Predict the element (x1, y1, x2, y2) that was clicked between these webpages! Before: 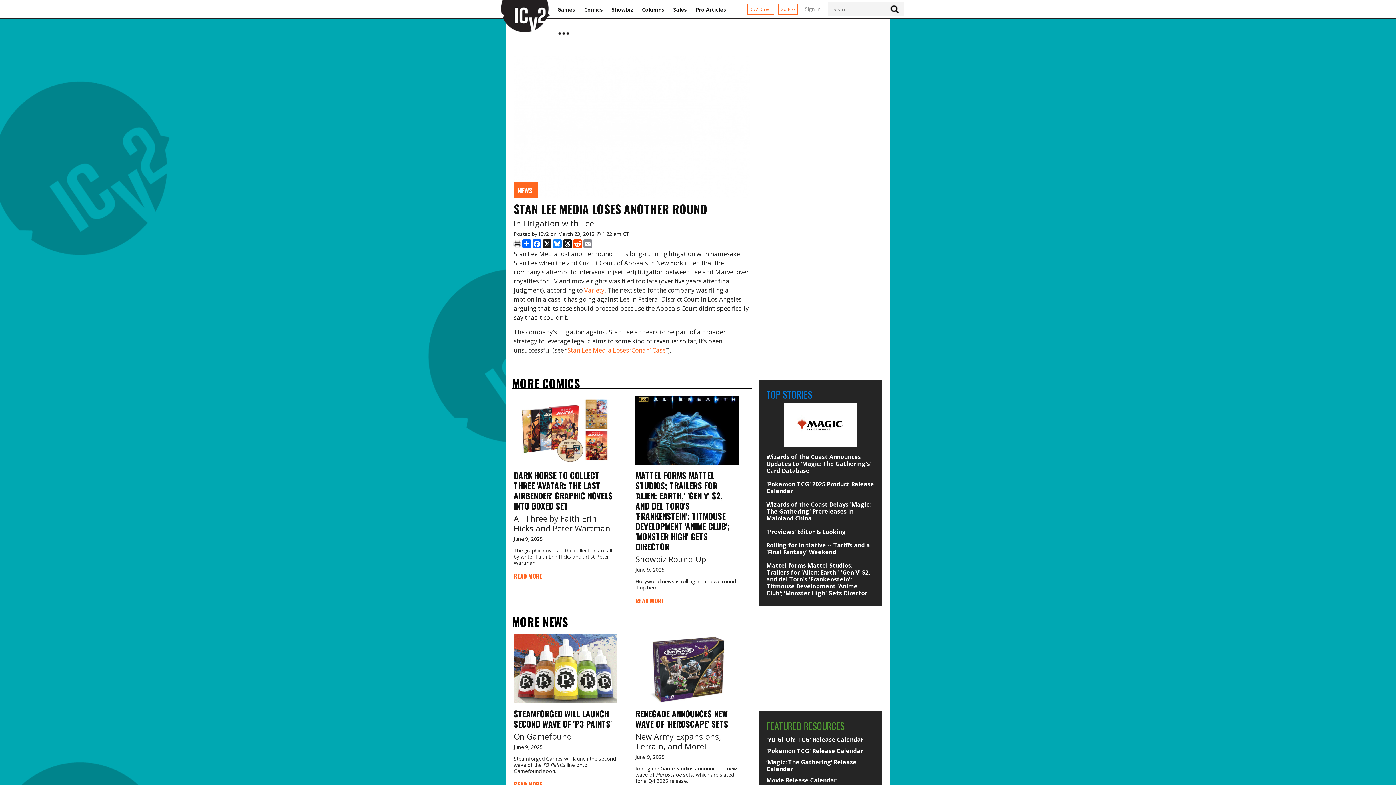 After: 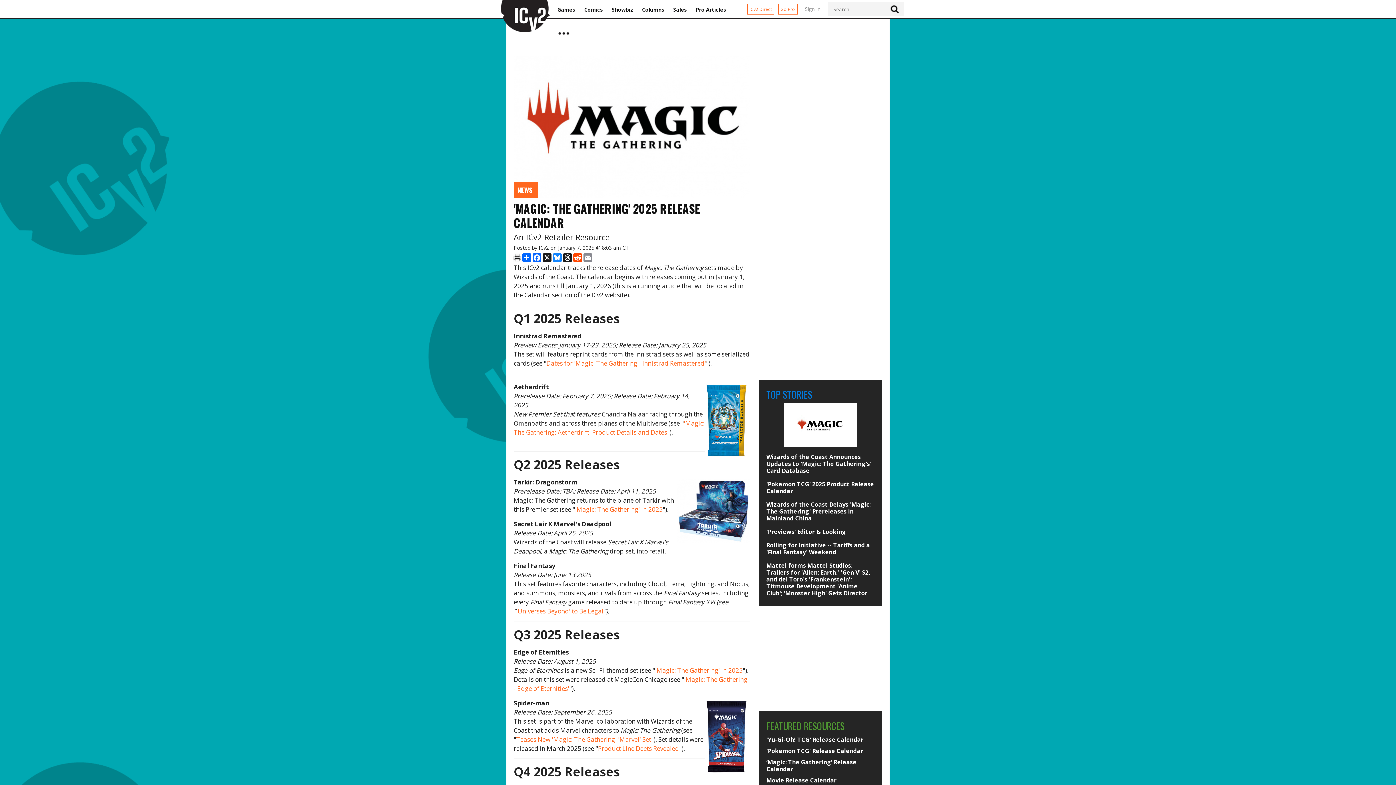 Action: bbox: (766, 759, 875, 773) label: ‘Magic: The Gathering’ Release Calendar